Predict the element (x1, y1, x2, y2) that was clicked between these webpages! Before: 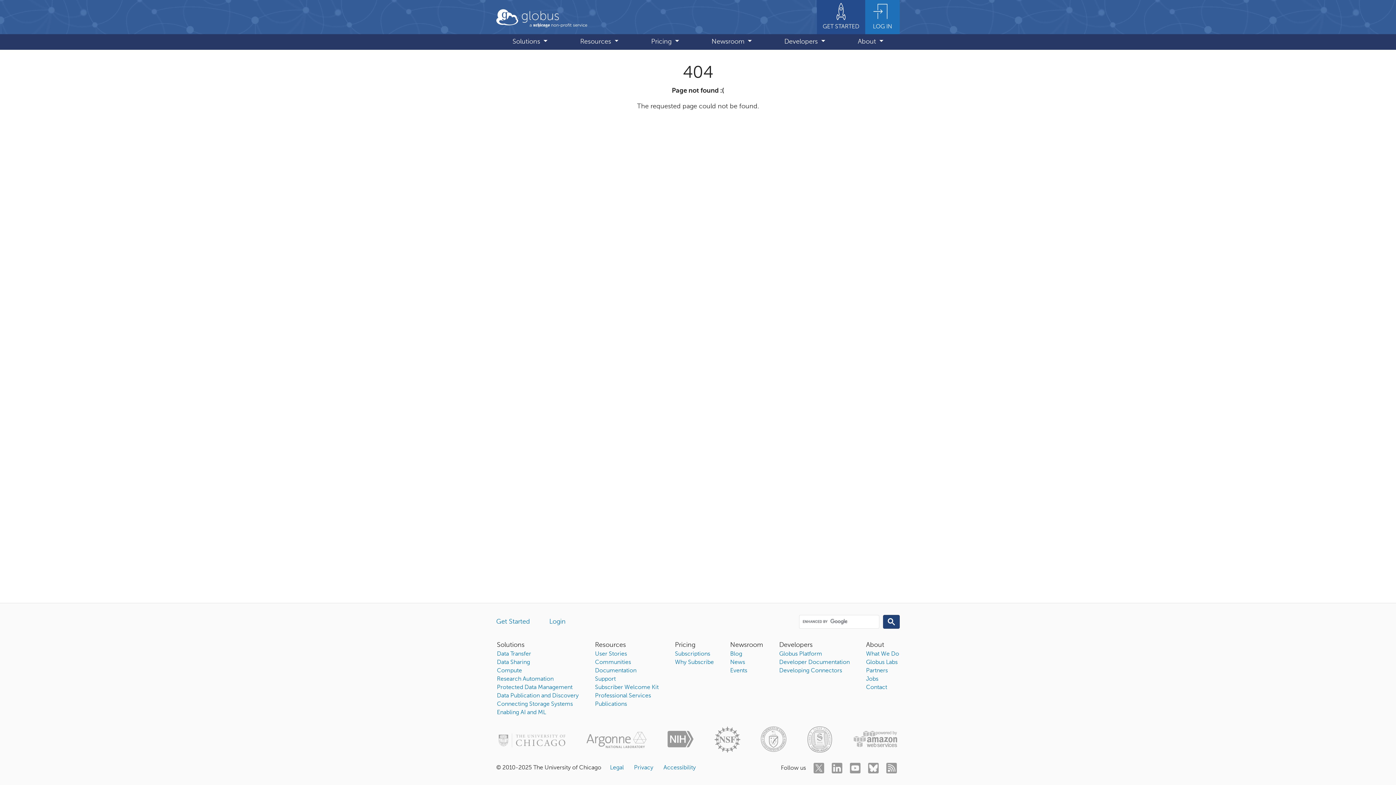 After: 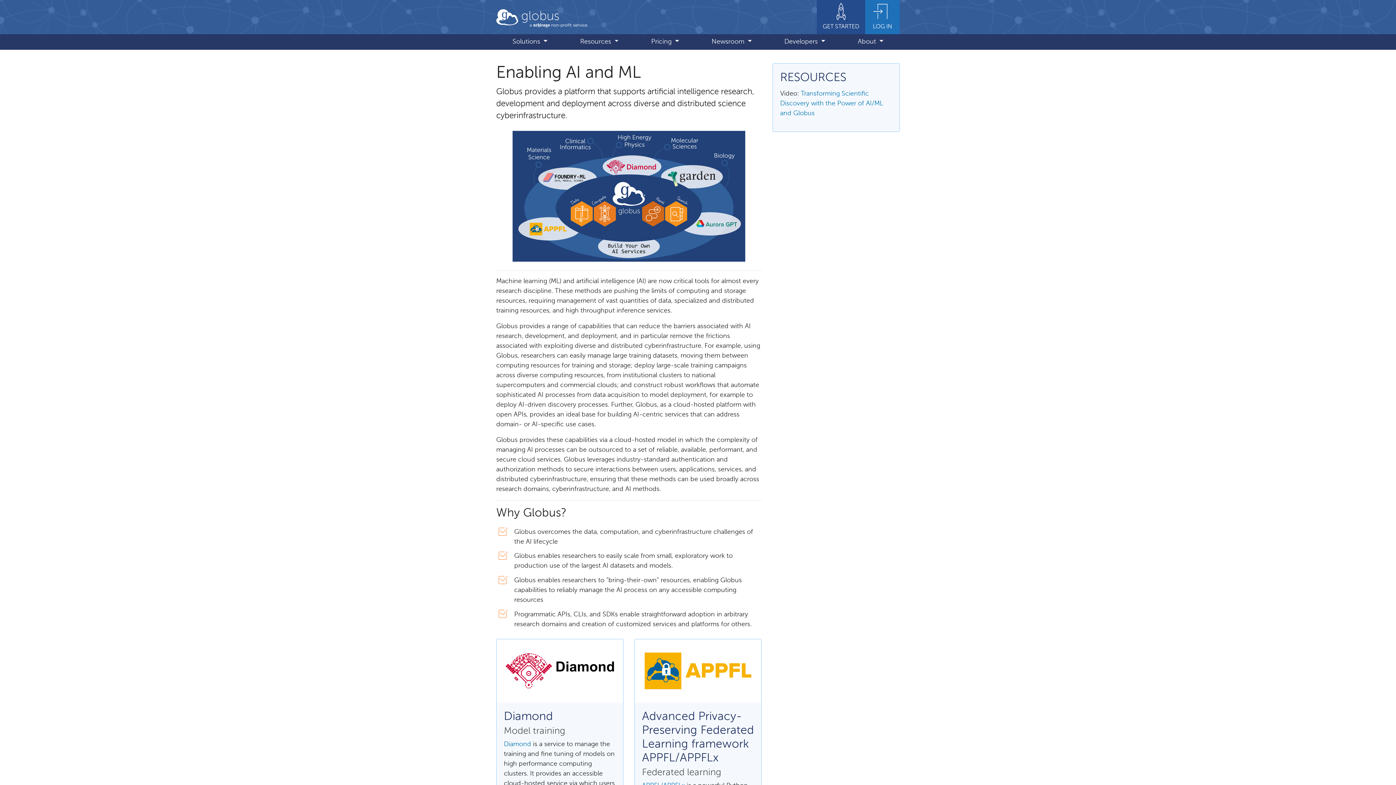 Action: bbox: (497, 710, 546, 716) label: Enabling AI and ML